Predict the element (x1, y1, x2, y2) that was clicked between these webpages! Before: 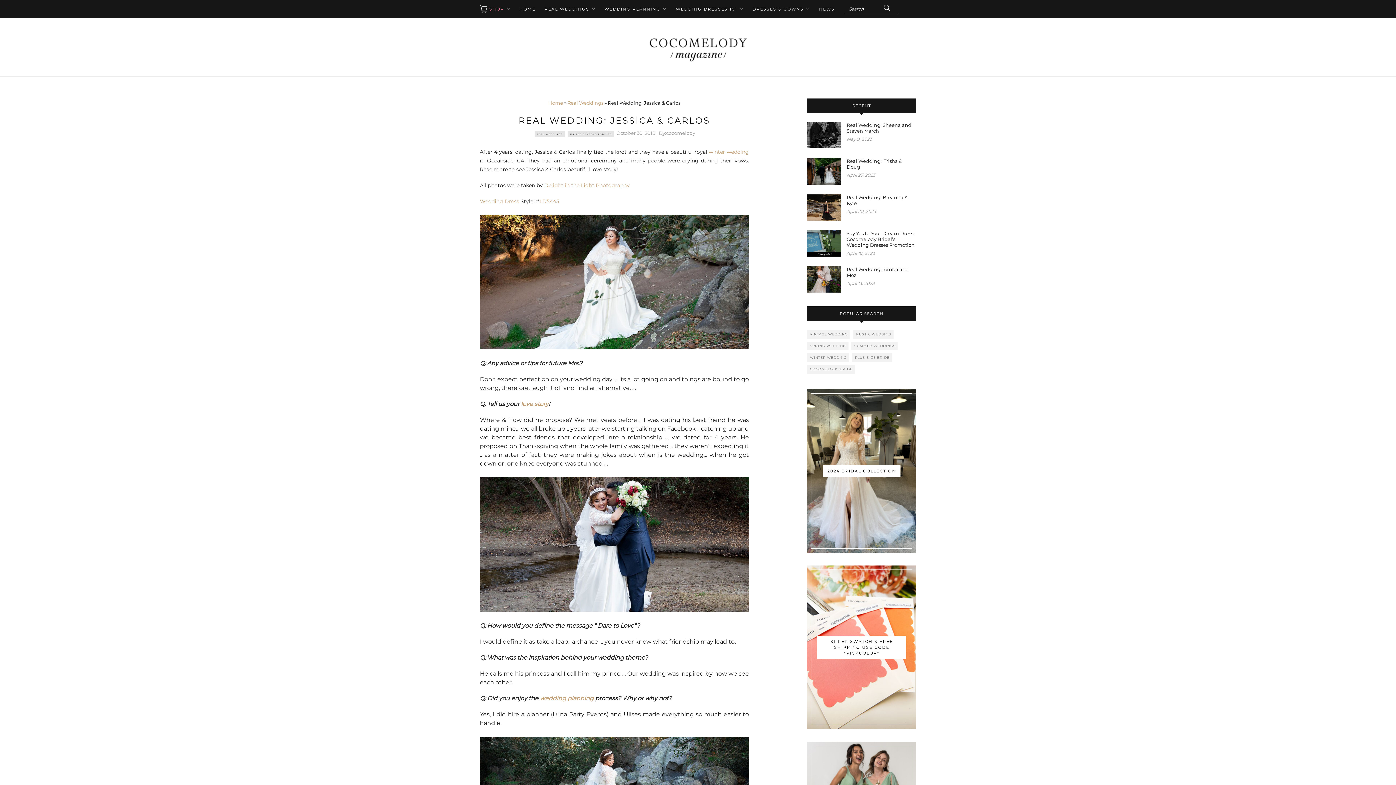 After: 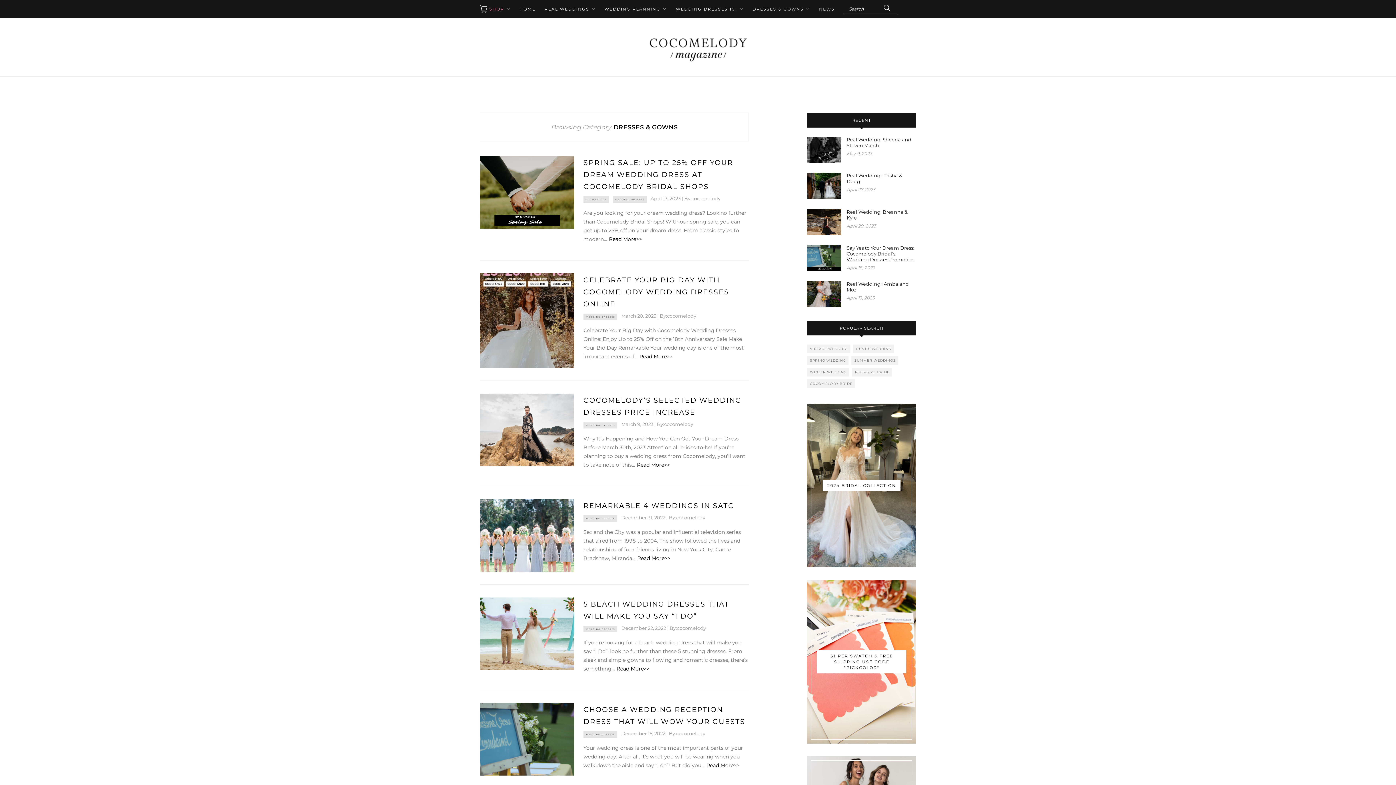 Action: bbox: (752, 0, 810, 18) label: DRESSES & GOWNS